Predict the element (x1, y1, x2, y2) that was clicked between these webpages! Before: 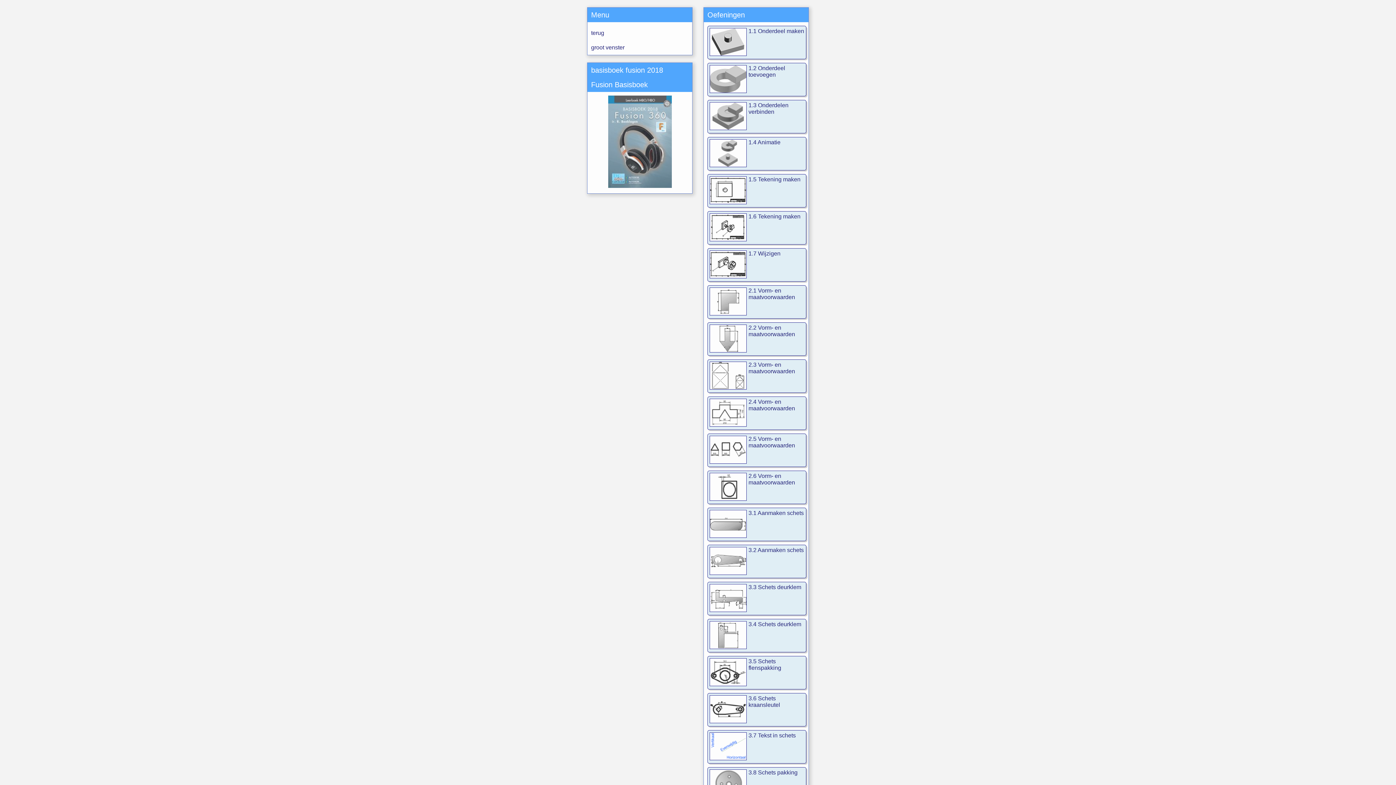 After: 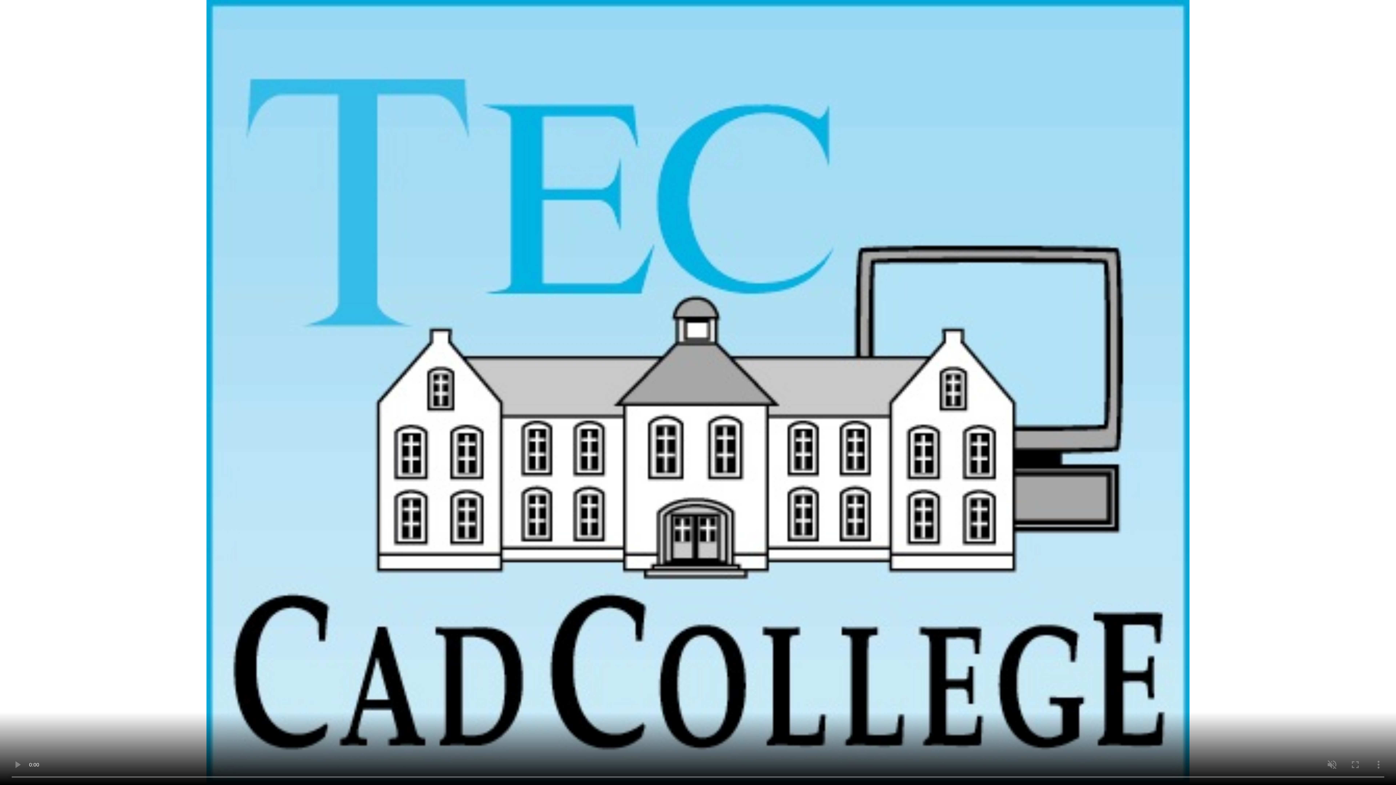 Action: bbox: (707, 25, 805, 59) label: 1.1 Onderdeel maken